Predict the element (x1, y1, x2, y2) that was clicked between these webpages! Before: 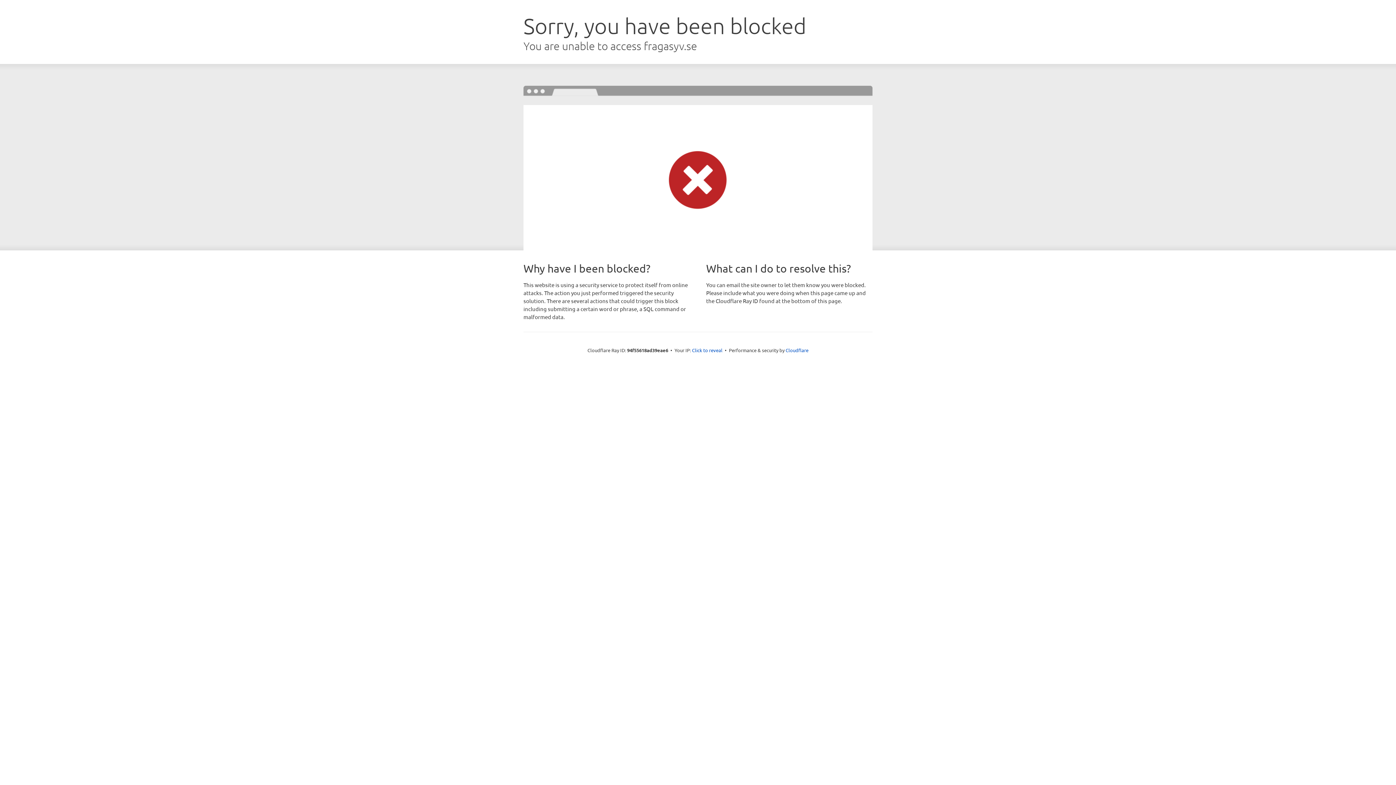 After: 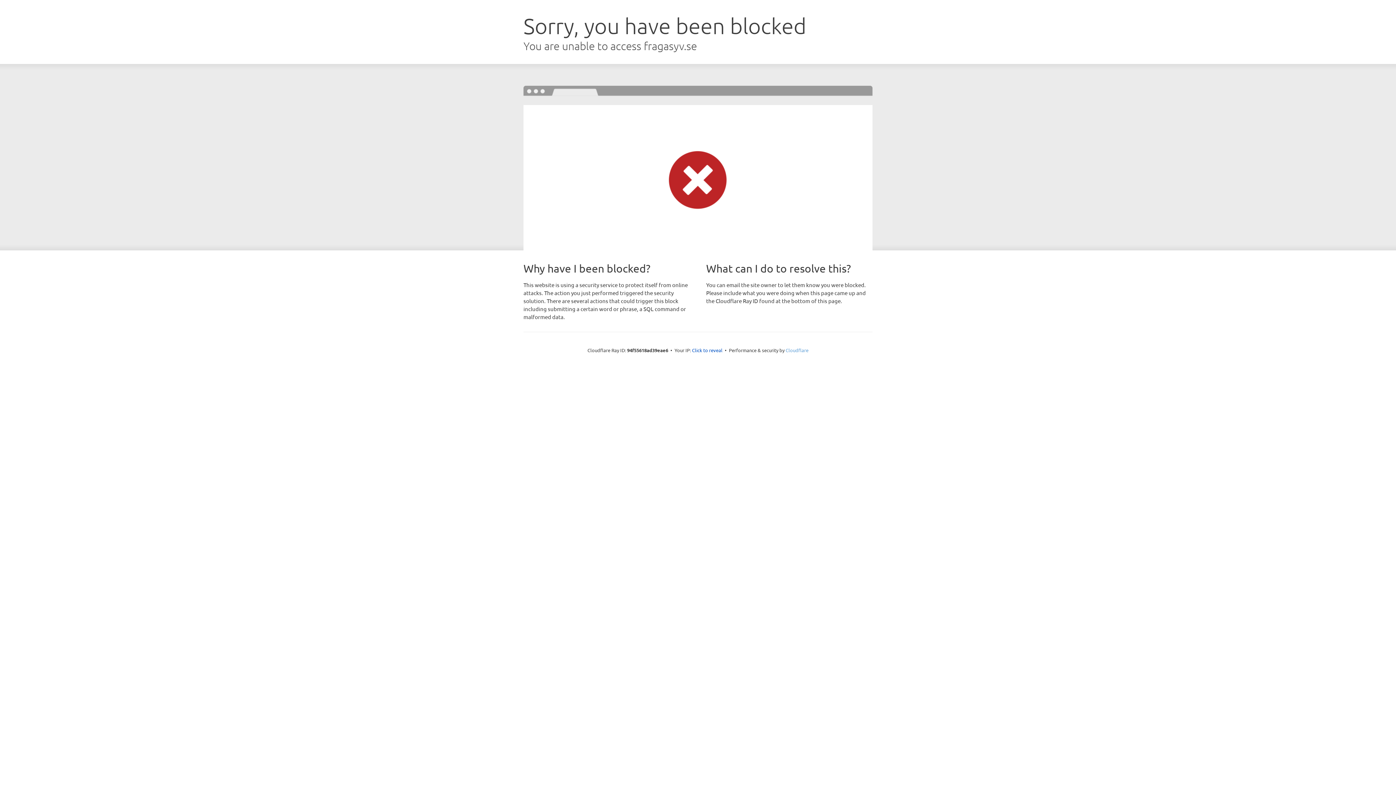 Action: bbox: (785, 347, 808, 353) label: Cloudflare